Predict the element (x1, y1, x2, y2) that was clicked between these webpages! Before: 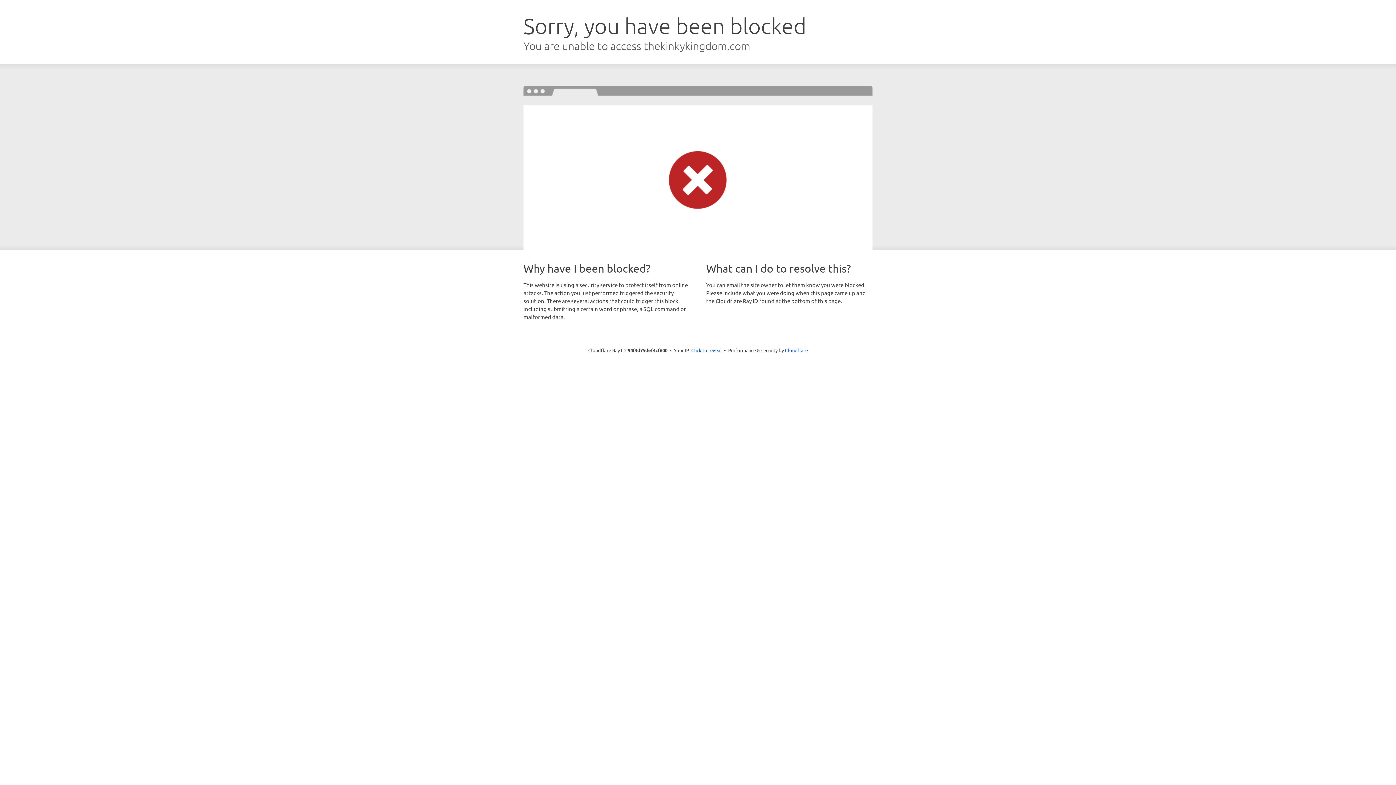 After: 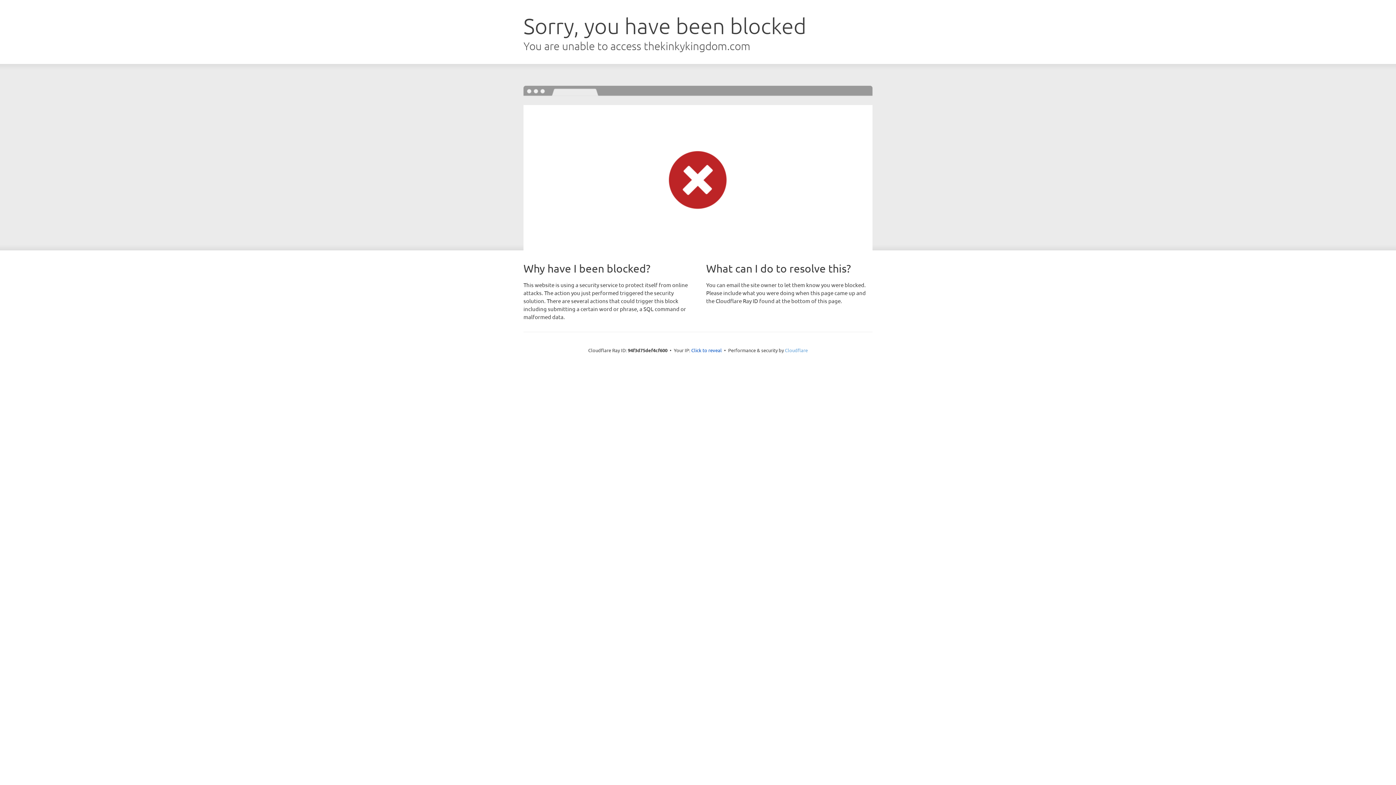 Action: label: Cloudflare bbox: (785, 347, 808, 353)